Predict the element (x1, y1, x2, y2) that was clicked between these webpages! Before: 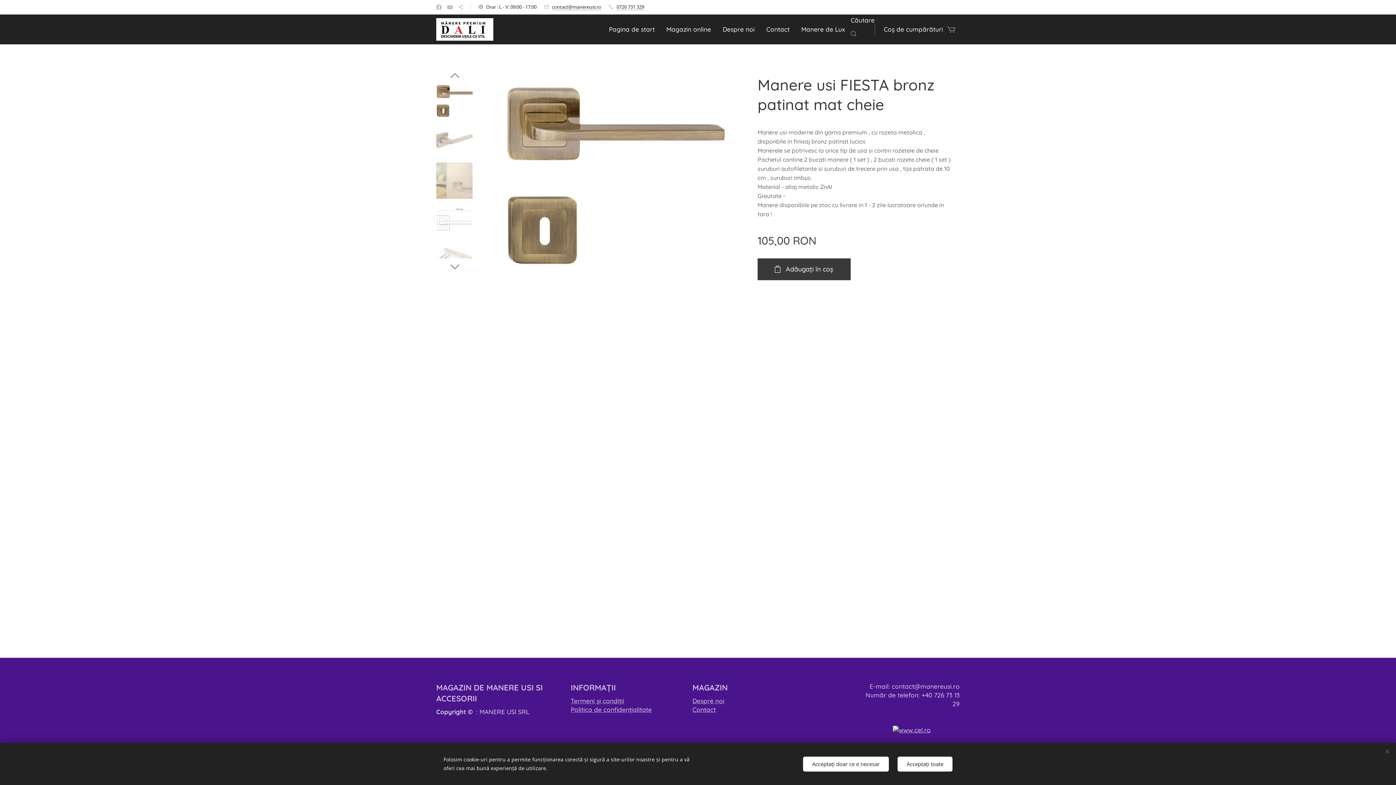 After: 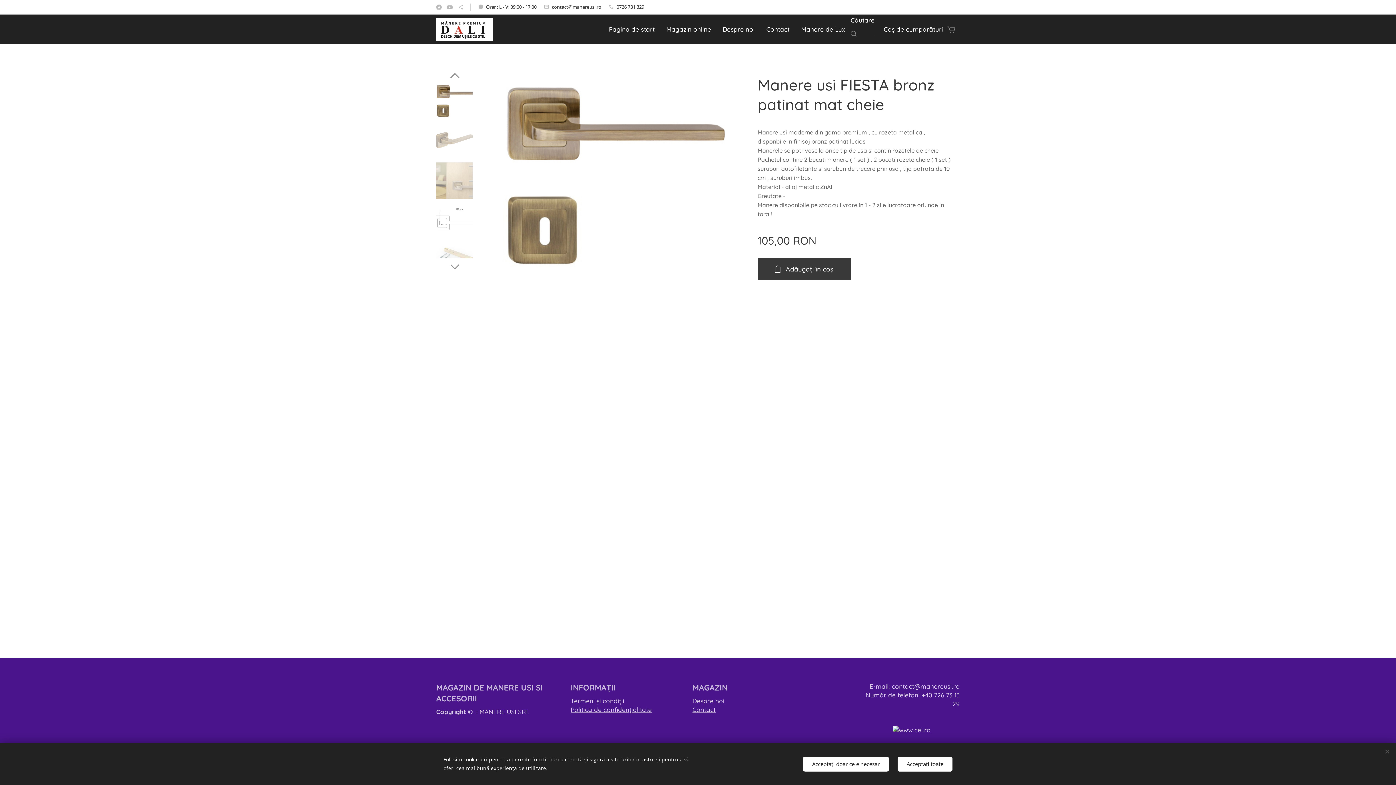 Action: bbox: (616, 3, 644, 10) label: 0726 731 329